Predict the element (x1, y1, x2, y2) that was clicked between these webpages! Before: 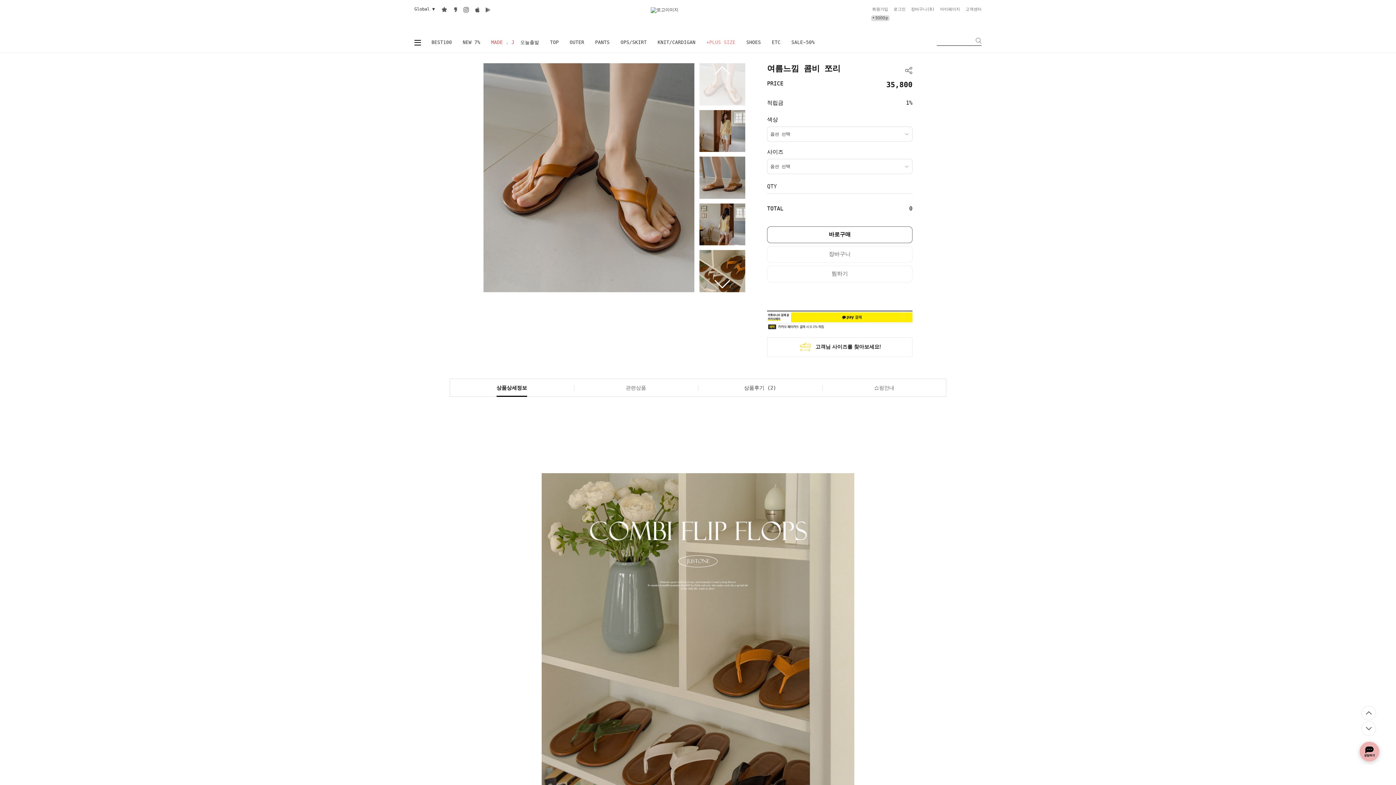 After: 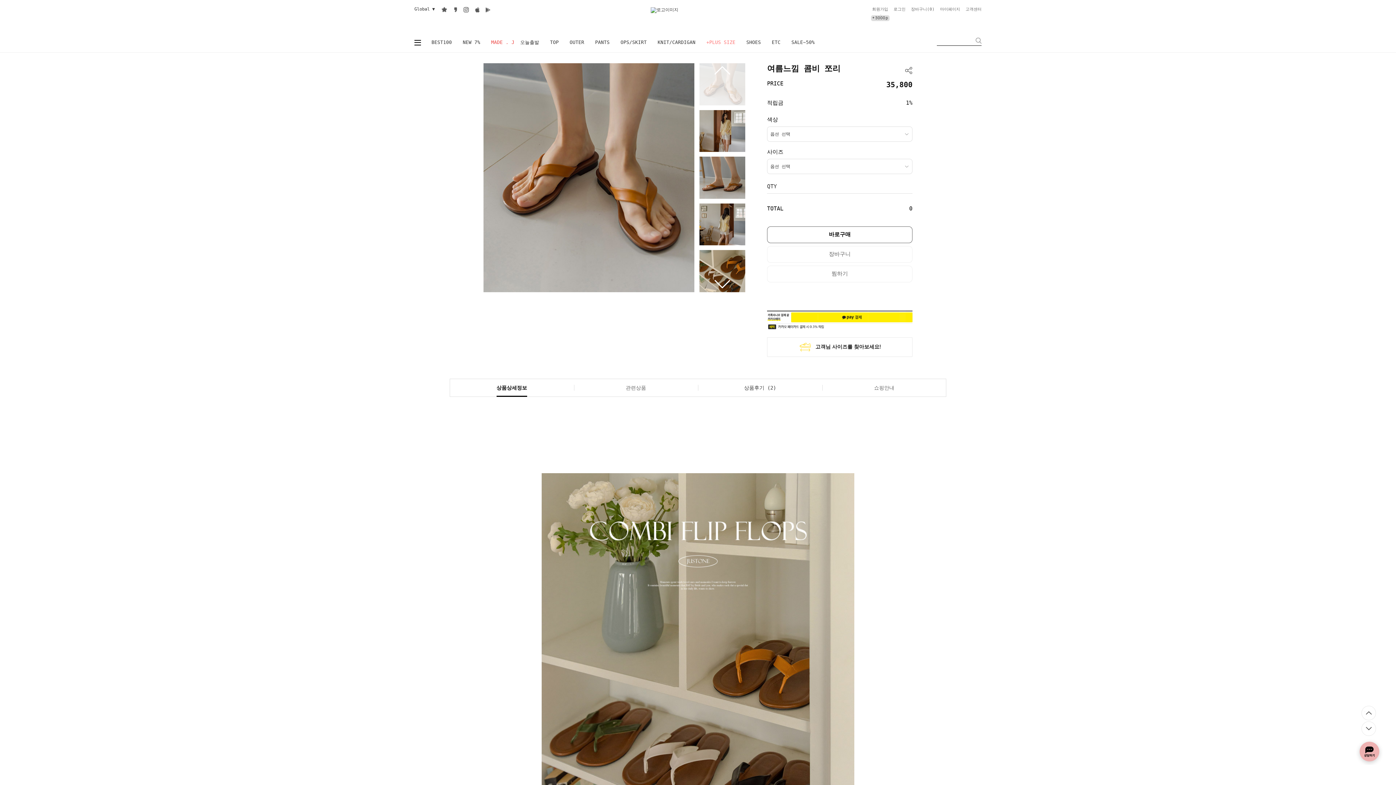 Action: label: 카카오스토리 bbox: (450, 5, 460, 14)